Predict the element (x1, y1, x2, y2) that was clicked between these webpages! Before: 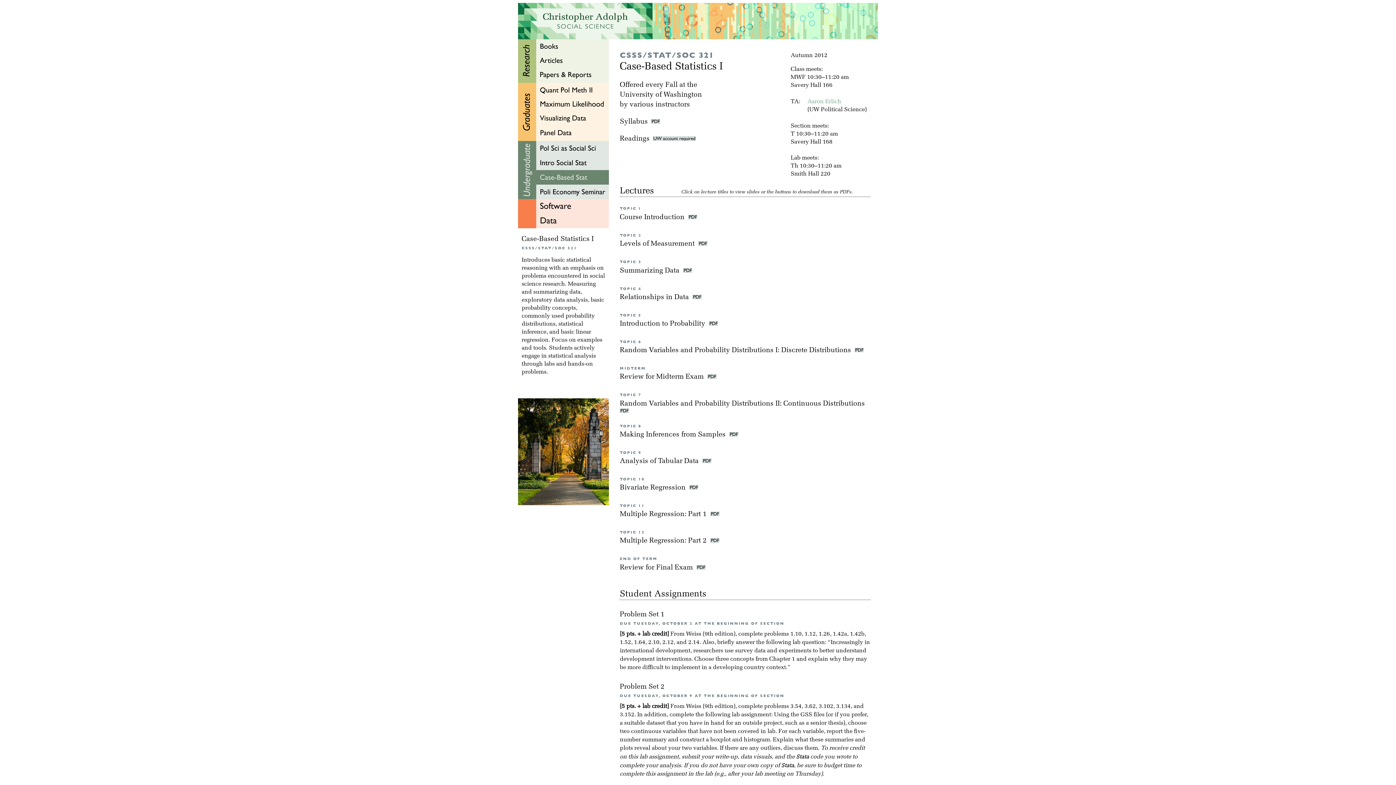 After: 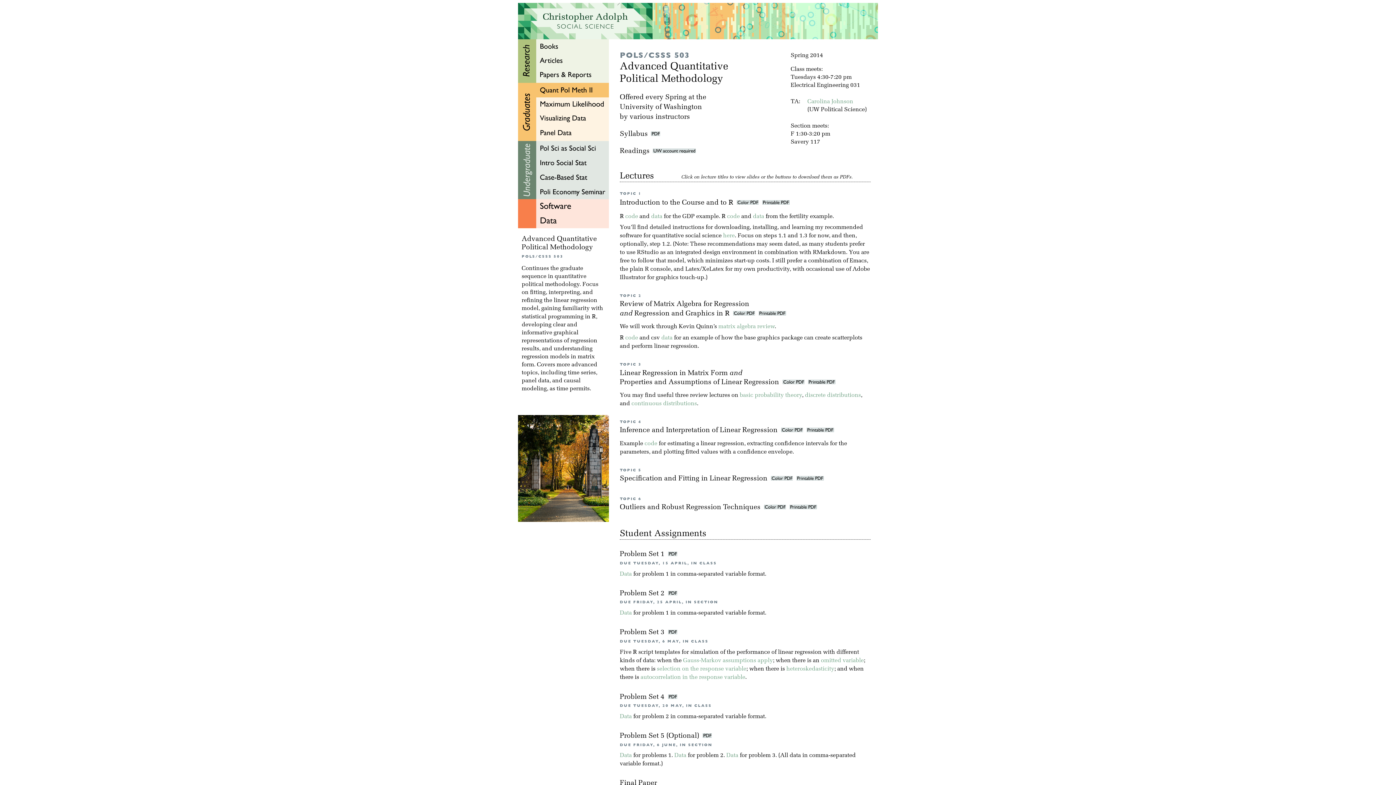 Action: bbox: (536, 92, 609, 98)